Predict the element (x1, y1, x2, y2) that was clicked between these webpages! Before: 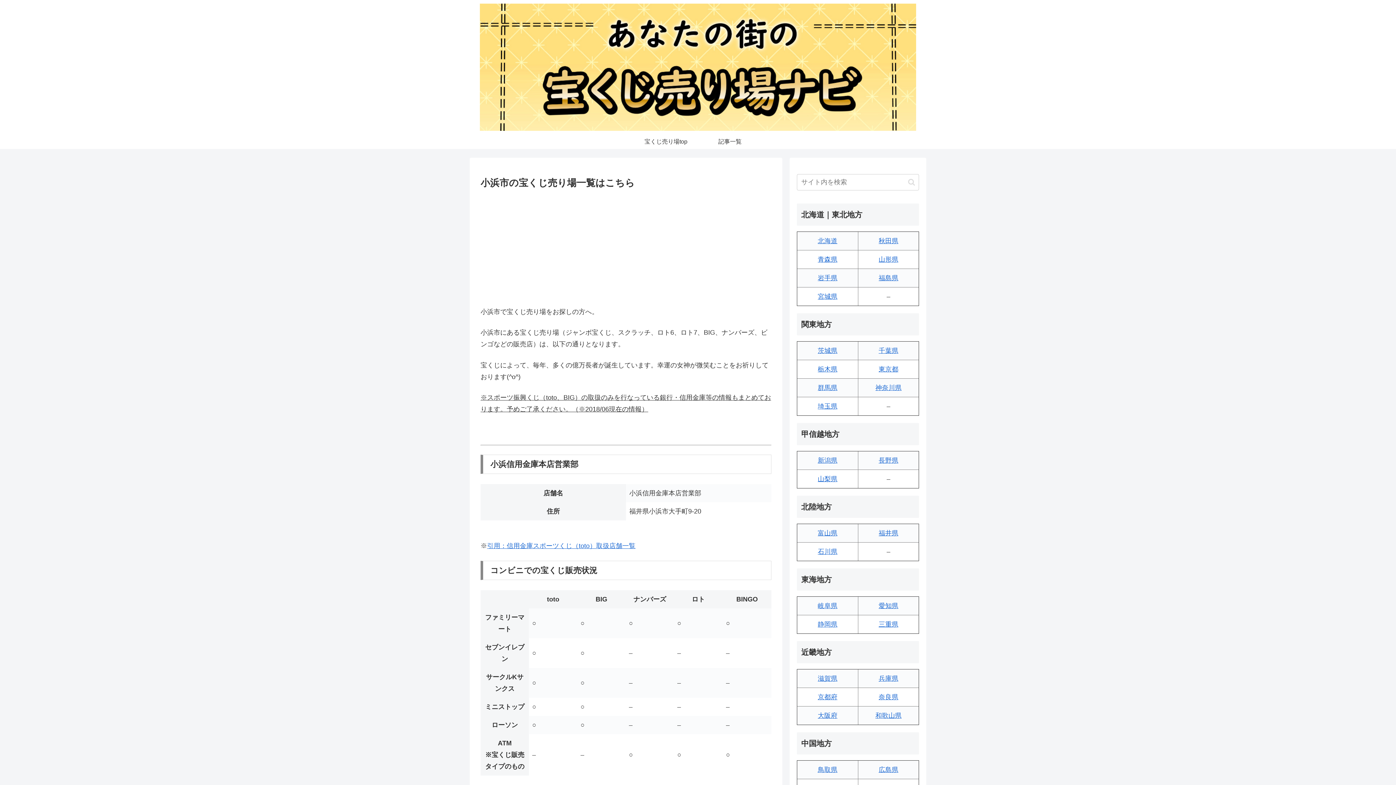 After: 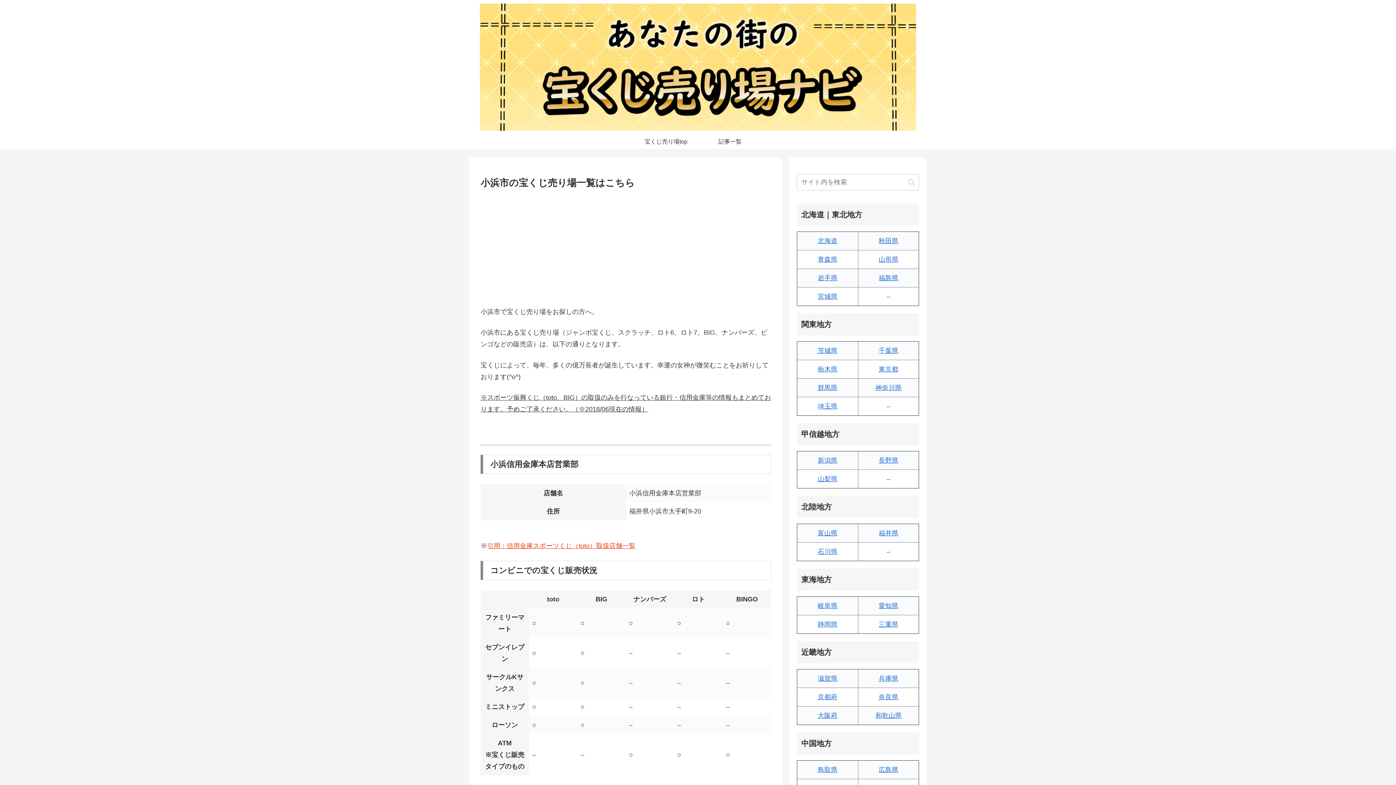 Action: label: 引用：信用金庫スポーツくじ（toto）取扱店舗一覧 bbox: (487, 542, 635, 549)